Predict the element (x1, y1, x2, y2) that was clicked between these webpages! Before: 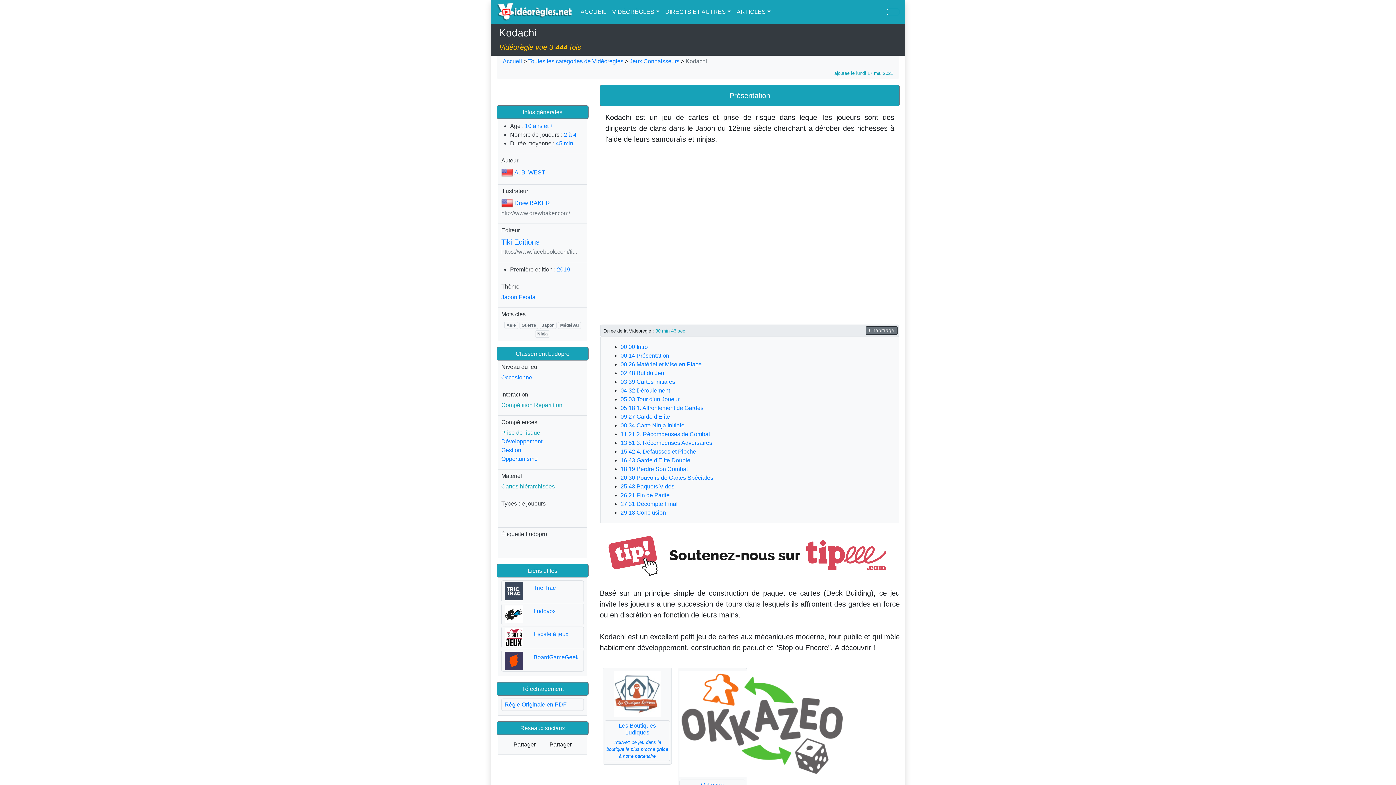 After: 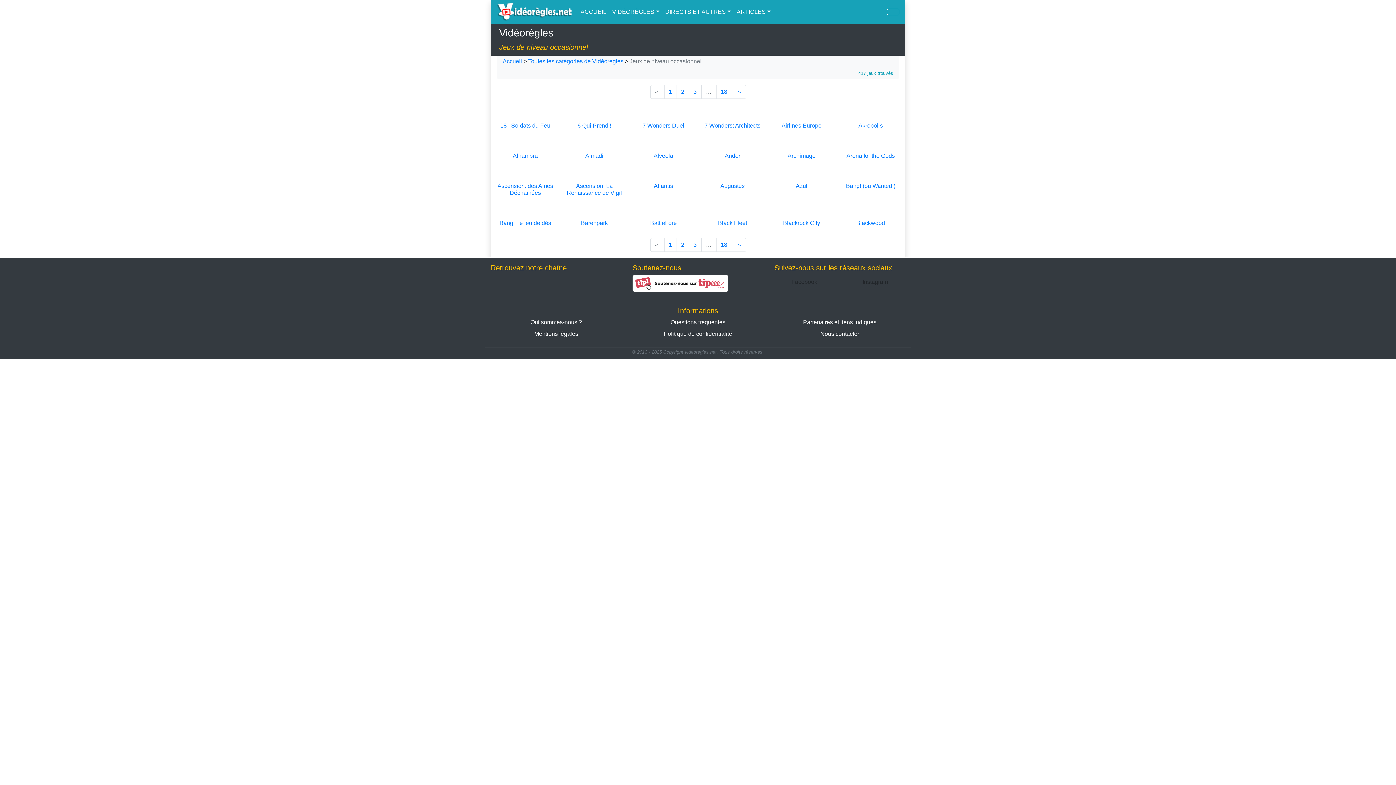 Action: label: Occasionnel bbox: (501, 374, 533, 380)